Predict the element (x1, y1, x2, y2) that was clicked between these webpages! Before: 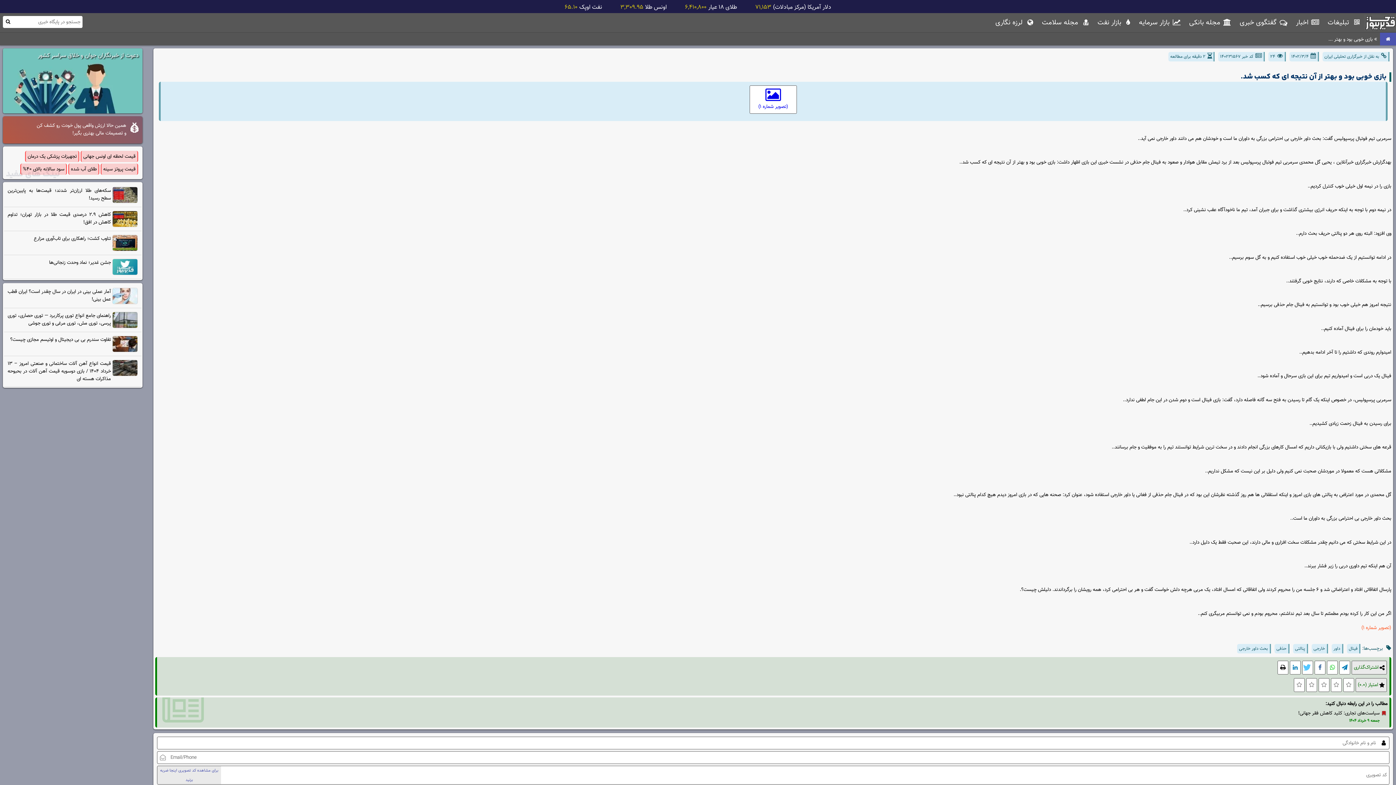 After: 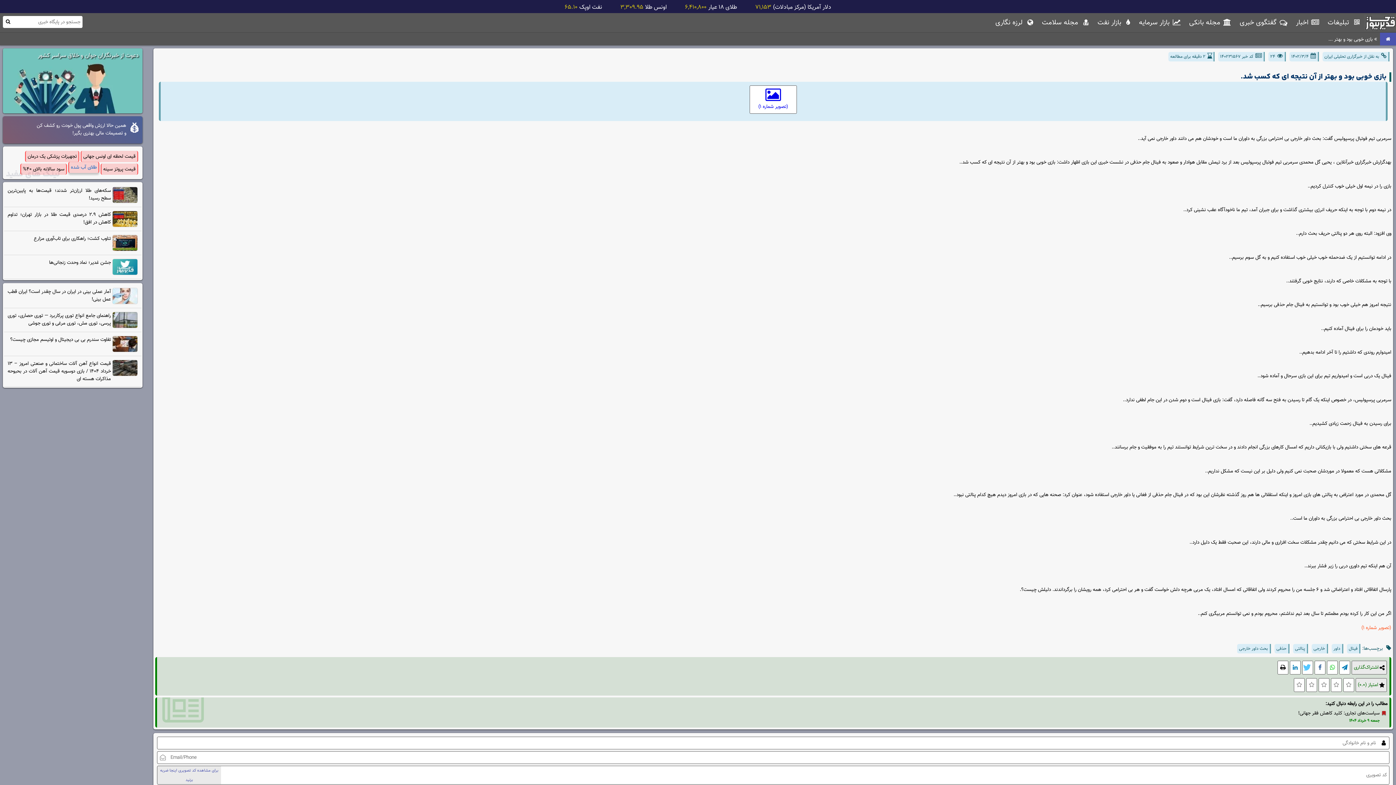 Action: bbox: (68, 163, 99, 174) label: طلای آب شده